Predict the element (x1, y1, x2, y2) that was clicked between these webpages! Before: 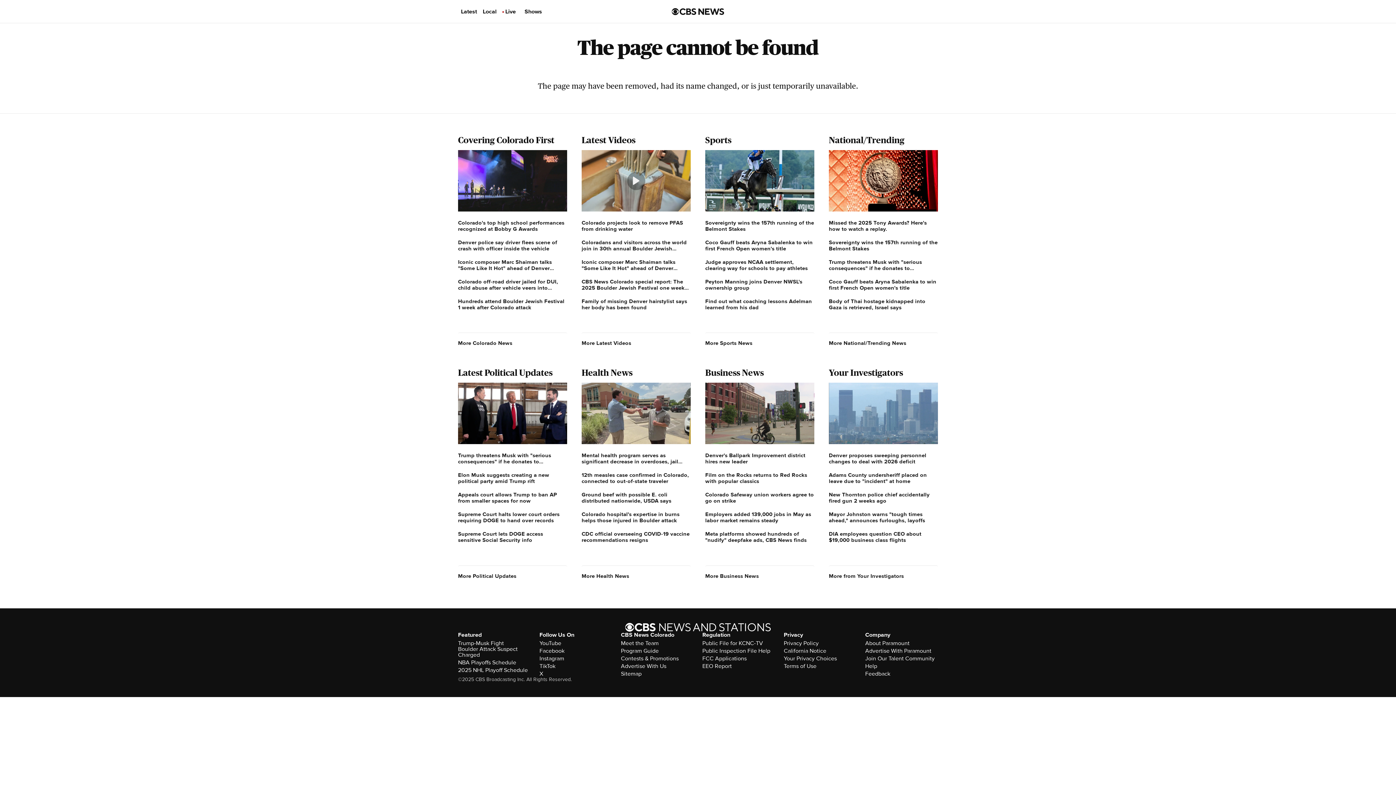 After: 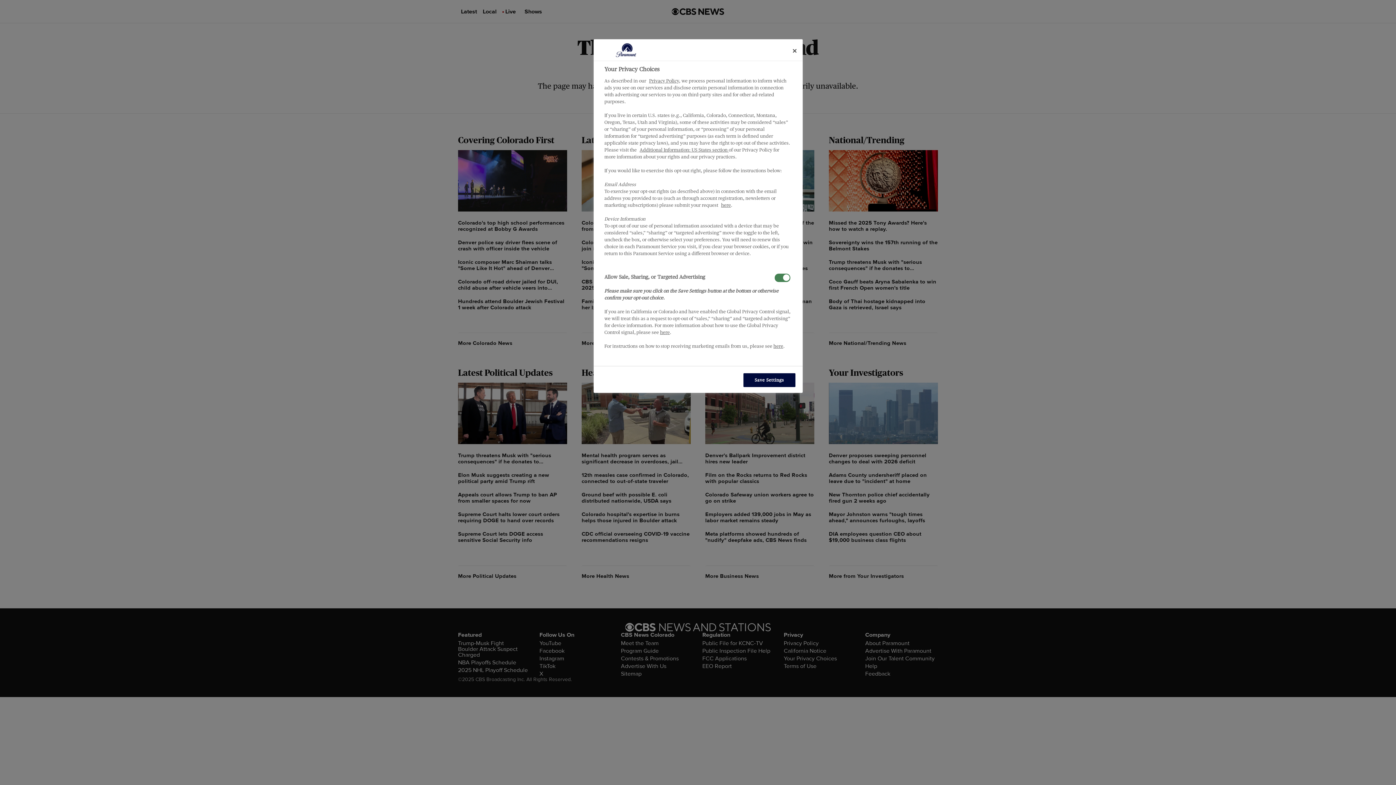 Action: bbox: (784, 655, 837, 661) label: Your Privacy Choices